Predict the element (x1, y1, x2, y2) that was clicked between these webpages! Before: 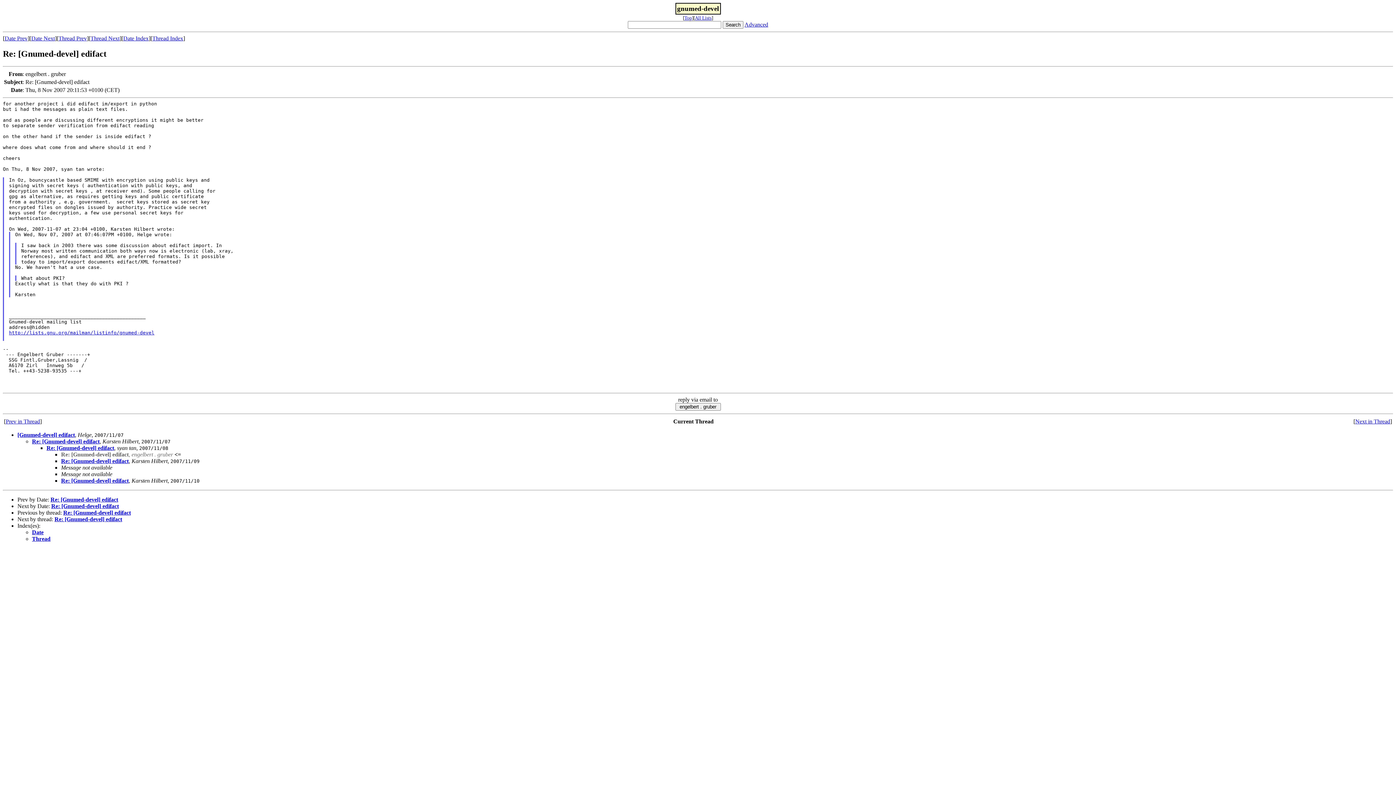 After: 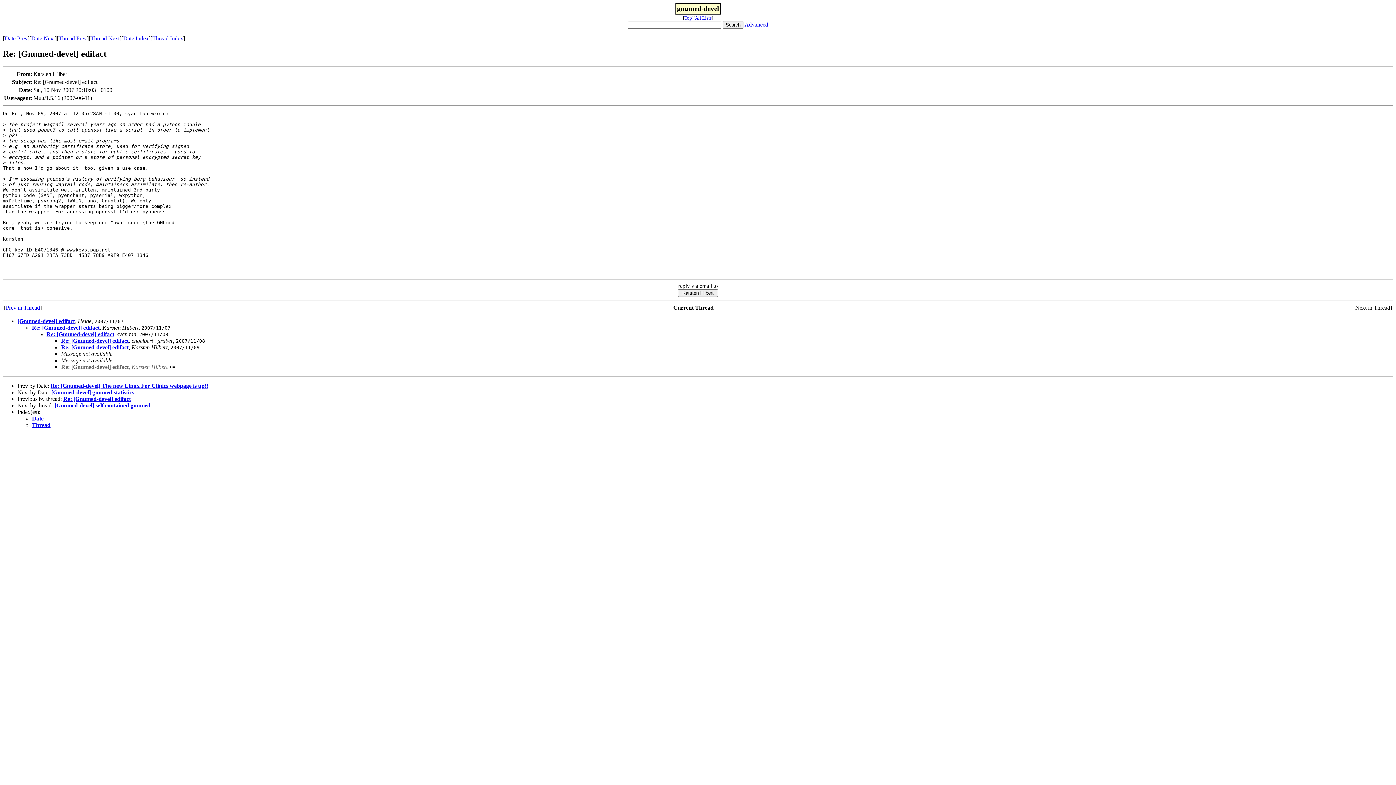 Action: bbox: (61, 477, 128, 483) label: Re: [Gnumed-devel] edifact